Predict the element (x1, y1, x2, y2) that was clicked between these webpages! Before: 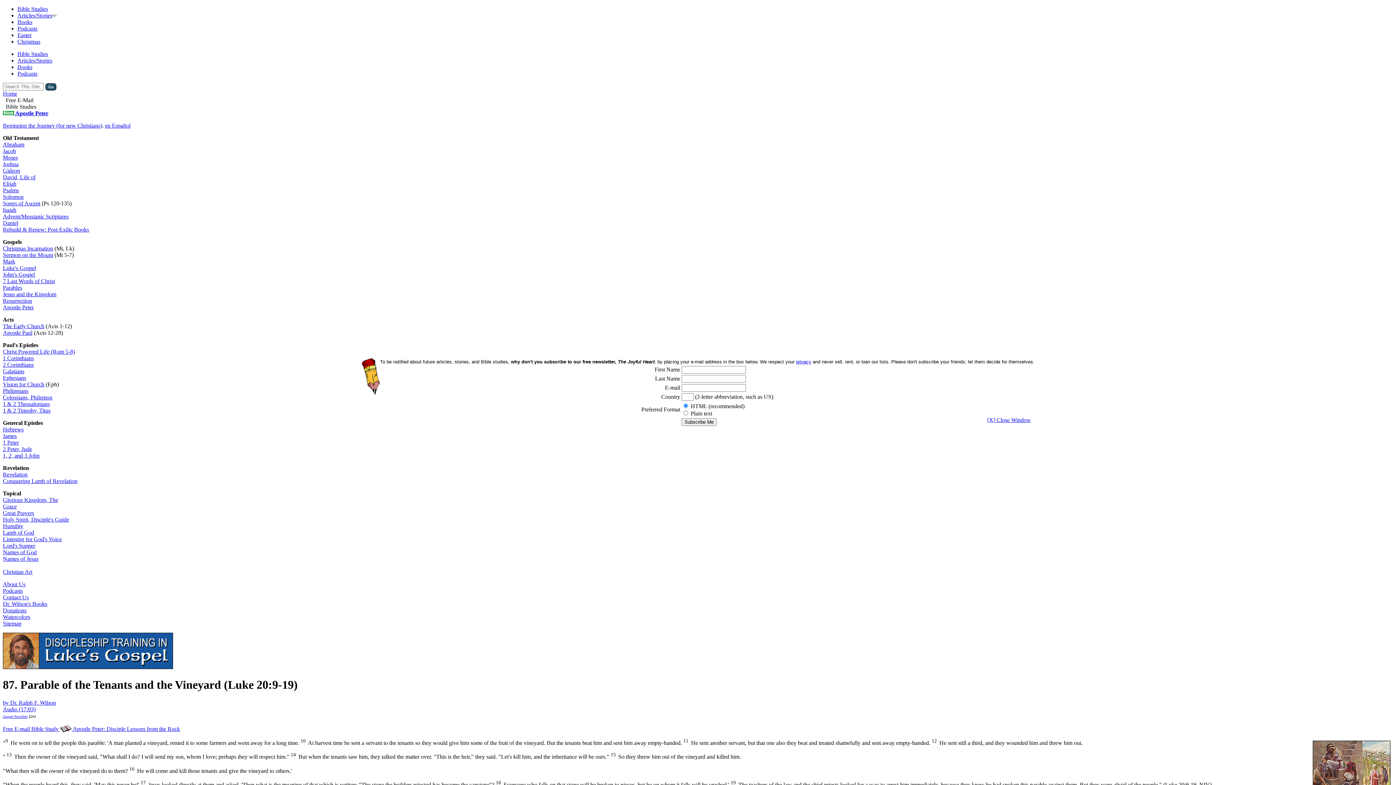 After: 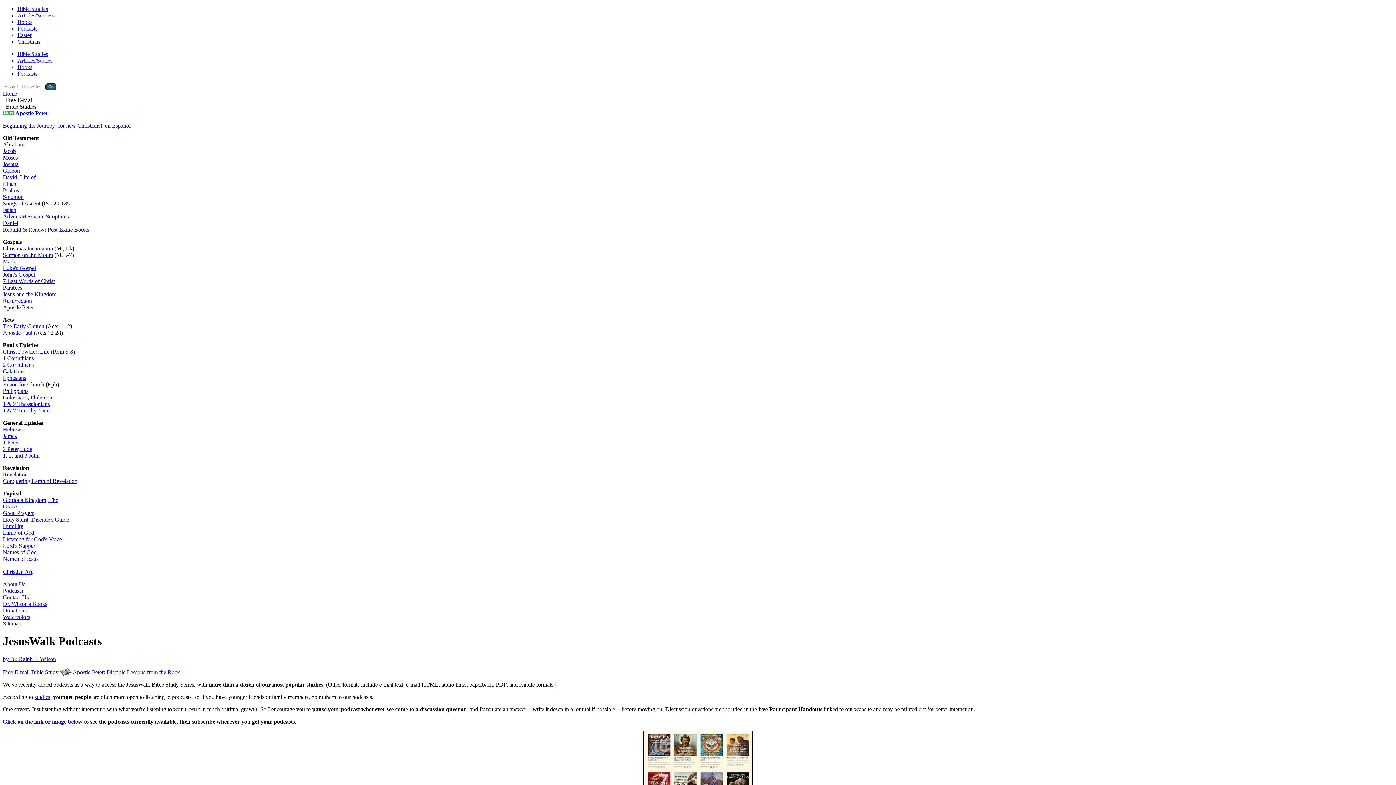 Action: bbox: (2, 588, 22, 594) label: Podcasts